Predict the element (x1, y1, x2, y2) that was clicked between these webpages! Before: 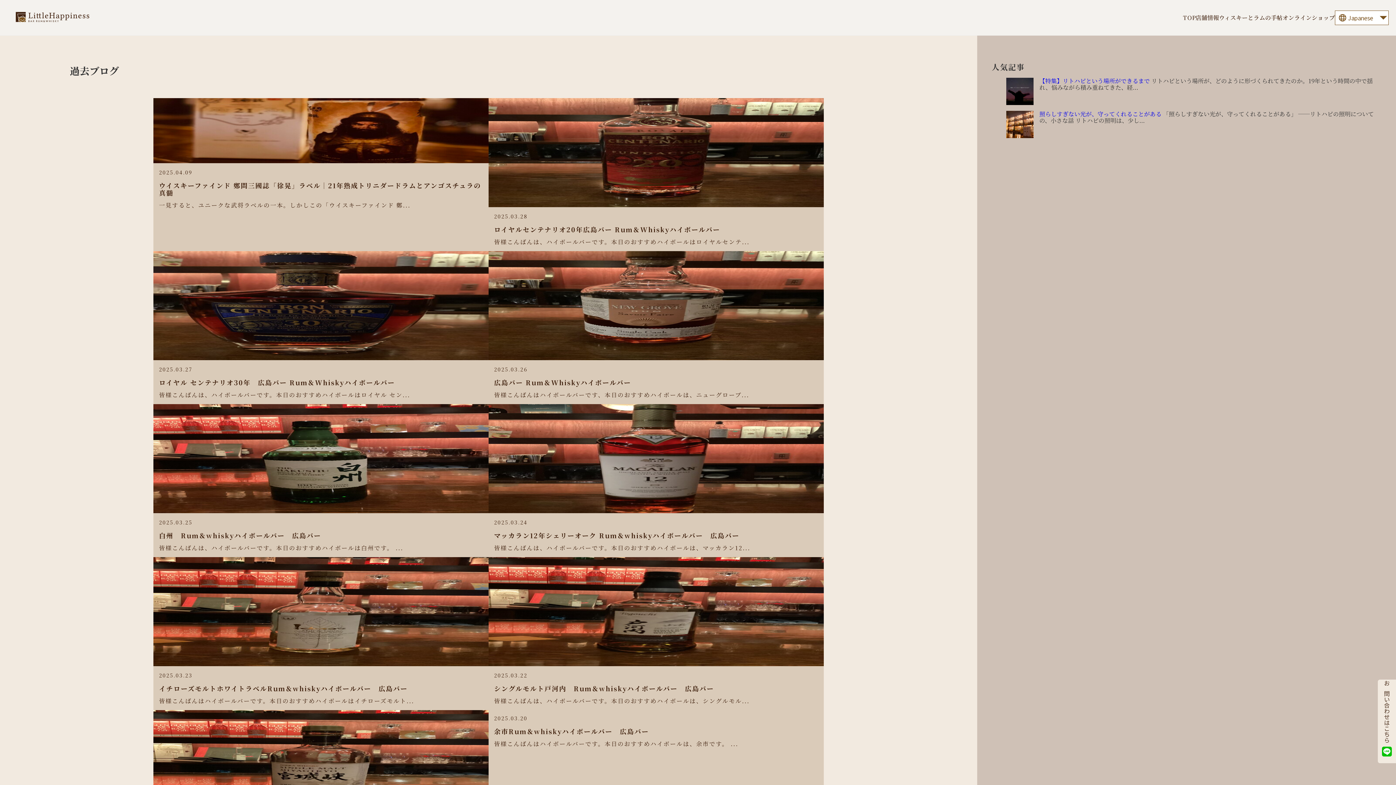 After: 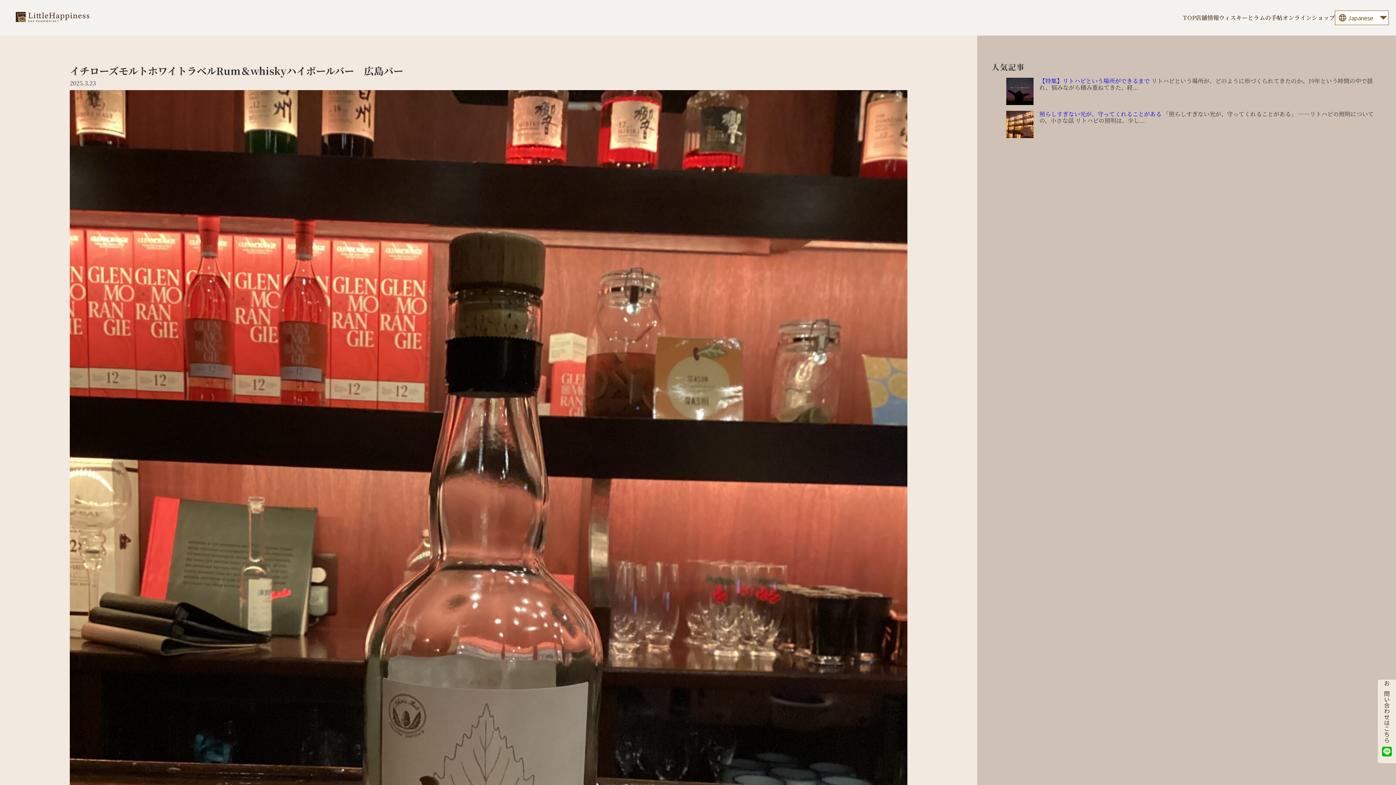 Action: label: 2025.03.23

イチローズモルトホワイトラベルRum＆whiskyハイボールバー　広島バー

皆様こんばんはハイボールバーです。本日のおすすめハイボールはイチローズモルト... bbox: (153, 557, 488, 704)